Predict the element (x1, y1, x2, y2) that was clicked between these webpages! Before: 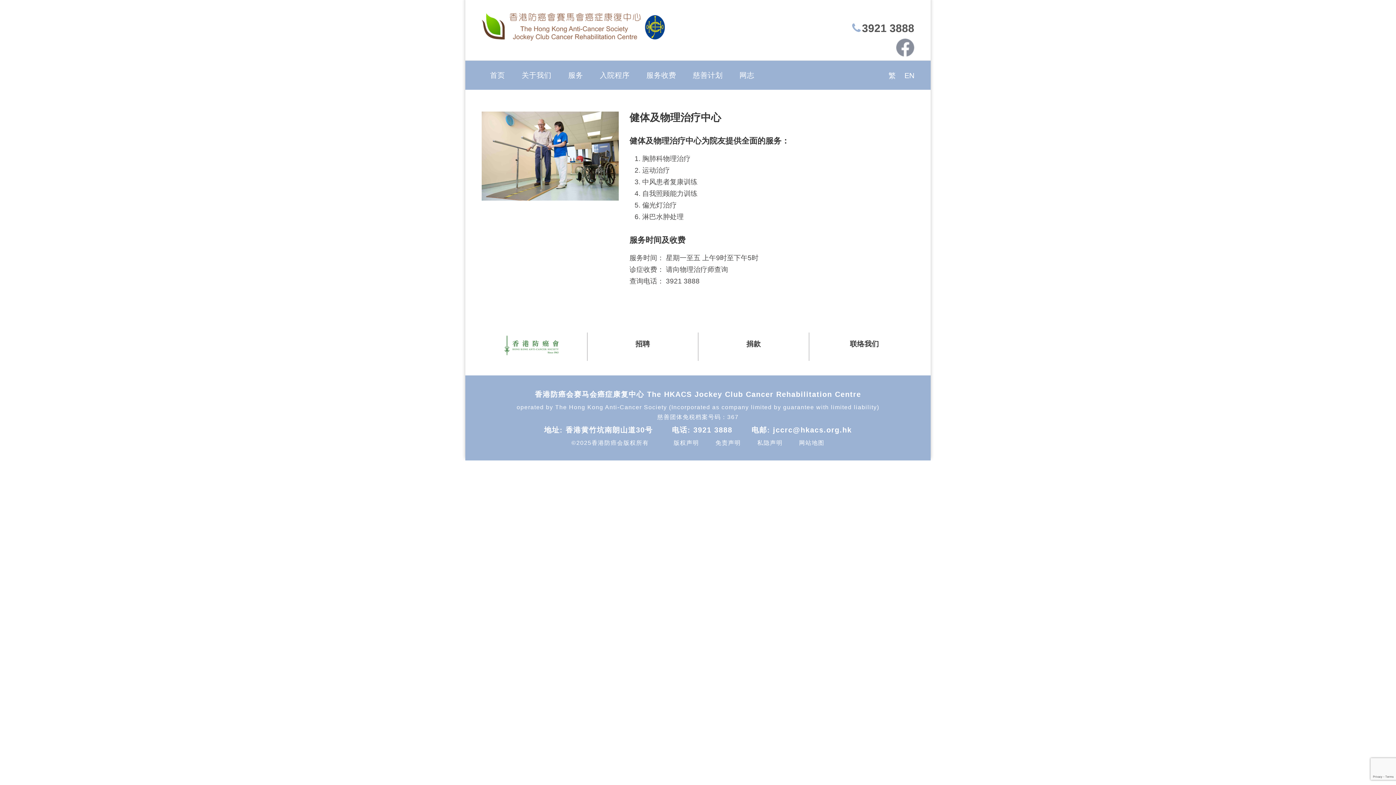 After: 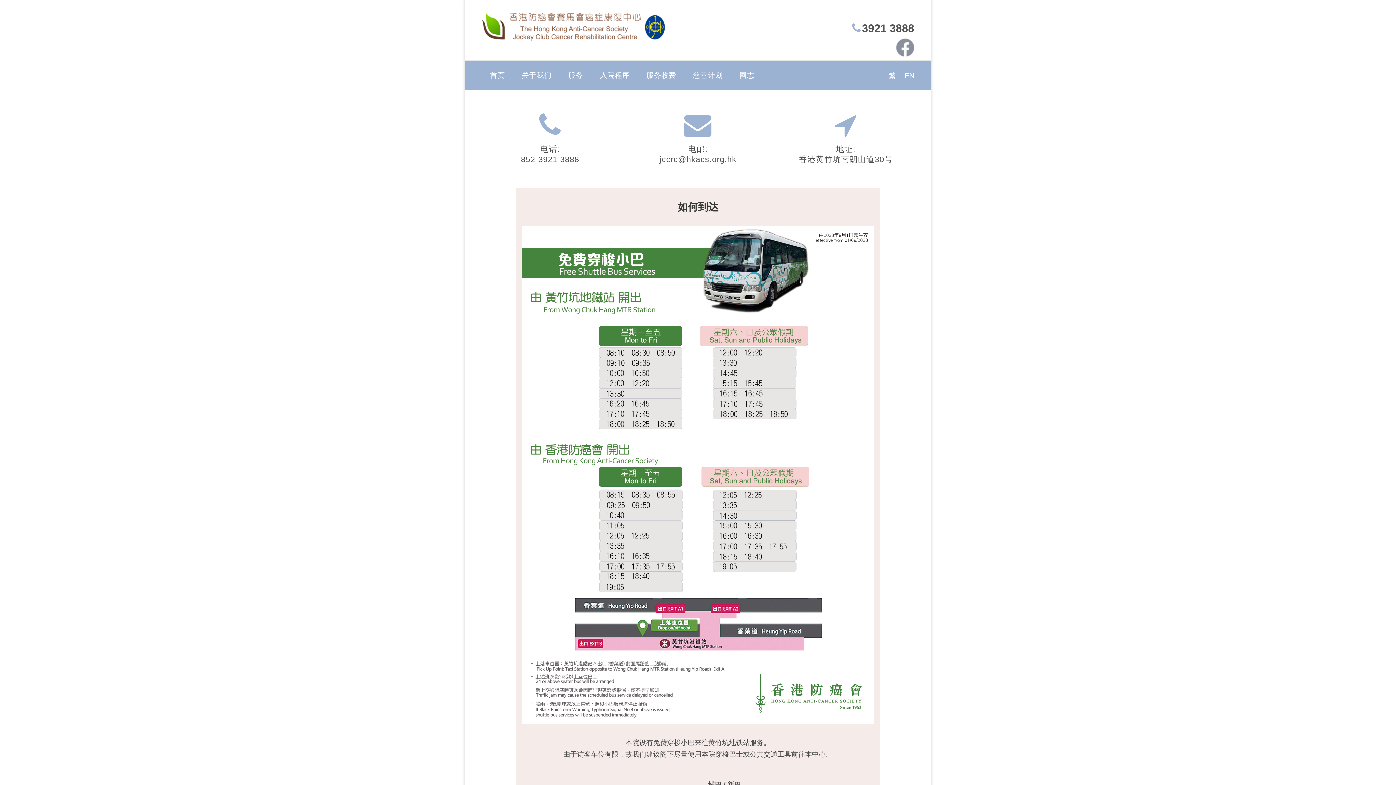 Action: bbox: (820, 332, 909, 350) label: 联络我们